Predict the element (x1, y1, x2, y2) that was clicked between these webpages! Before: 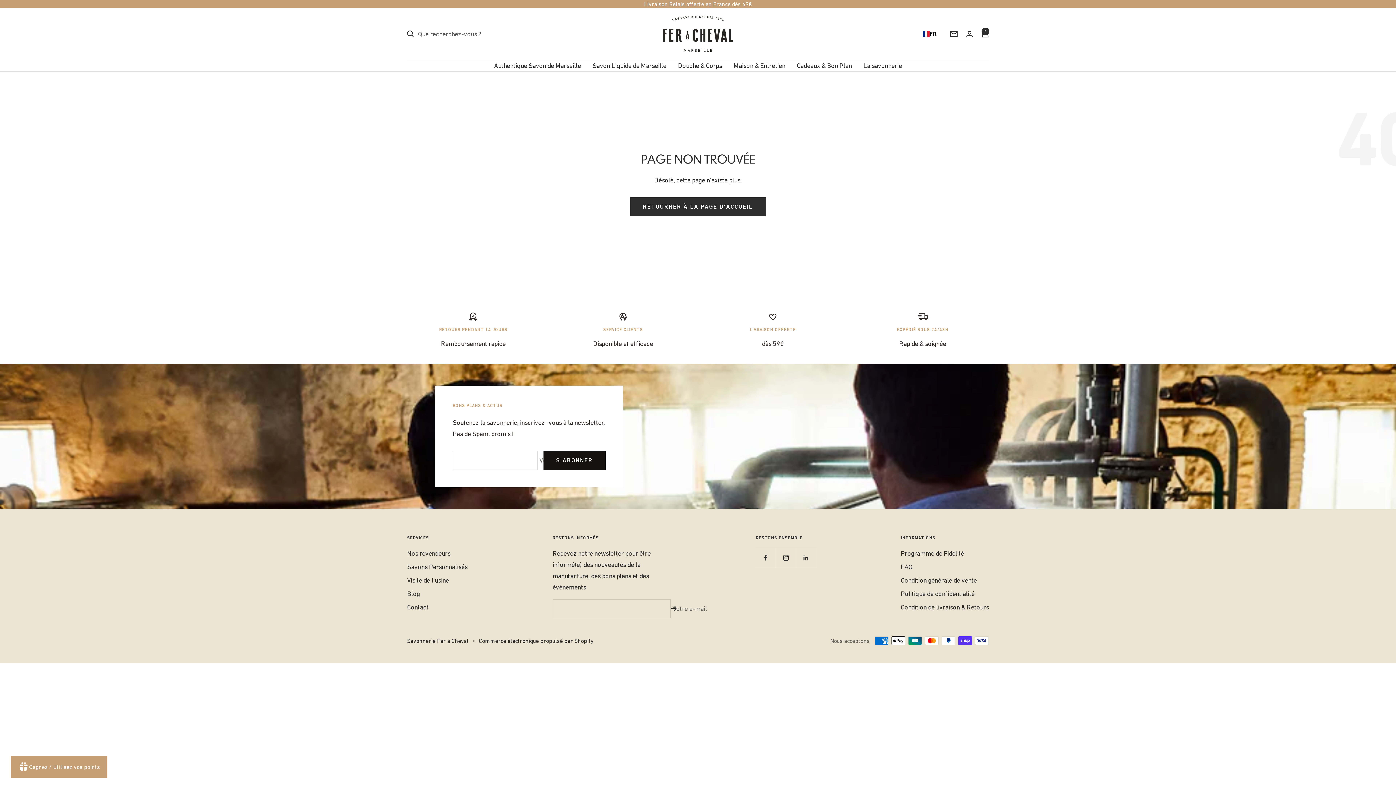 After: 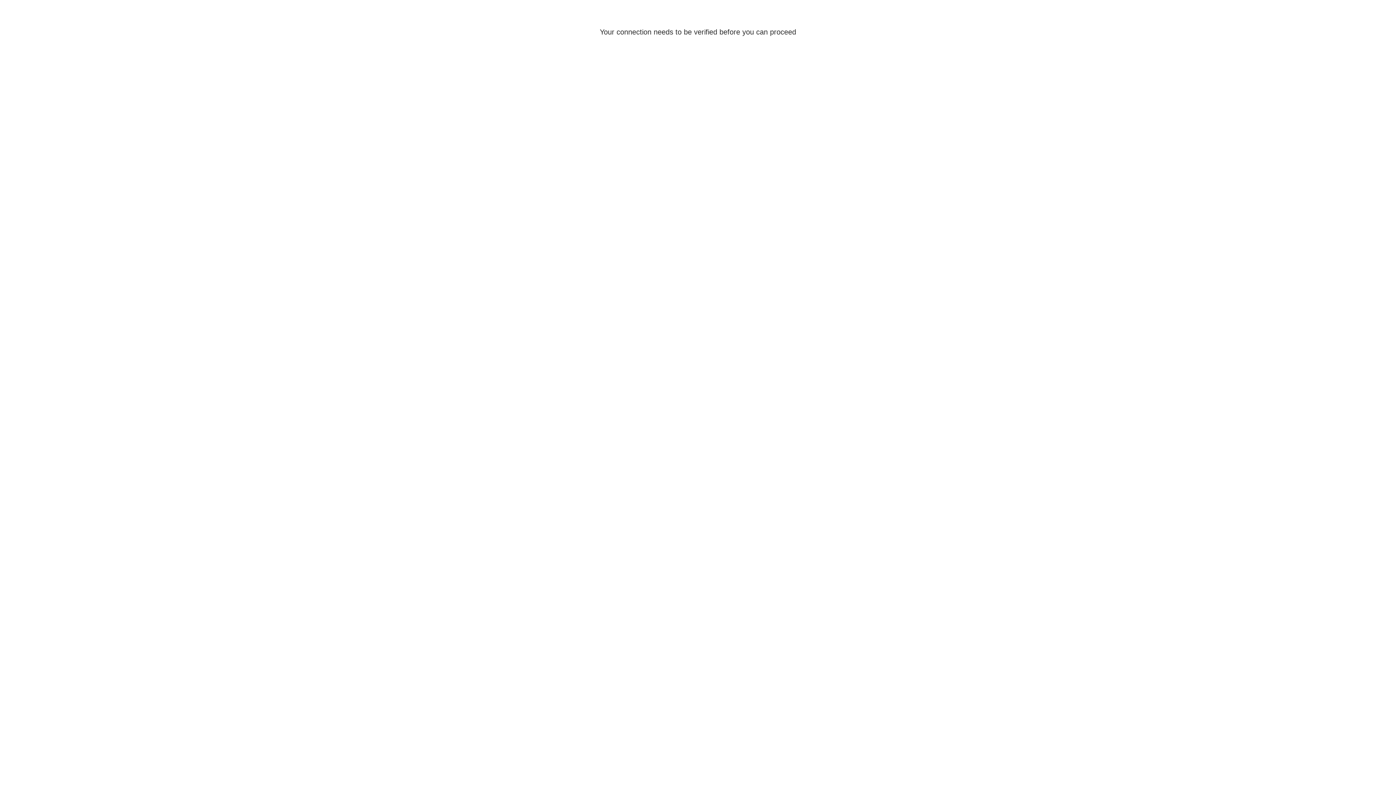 Action: bbox: (966, 30, 973, 36) label: Connexion